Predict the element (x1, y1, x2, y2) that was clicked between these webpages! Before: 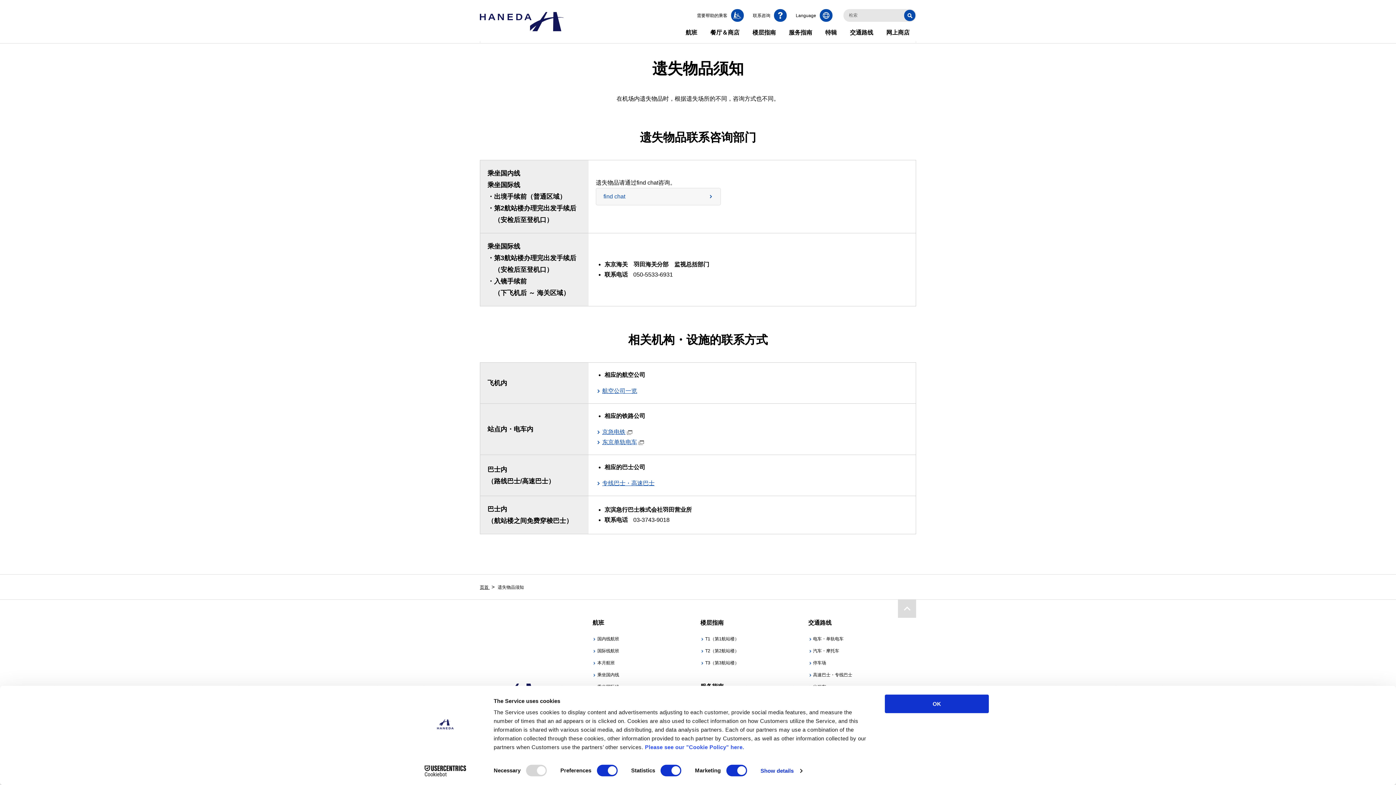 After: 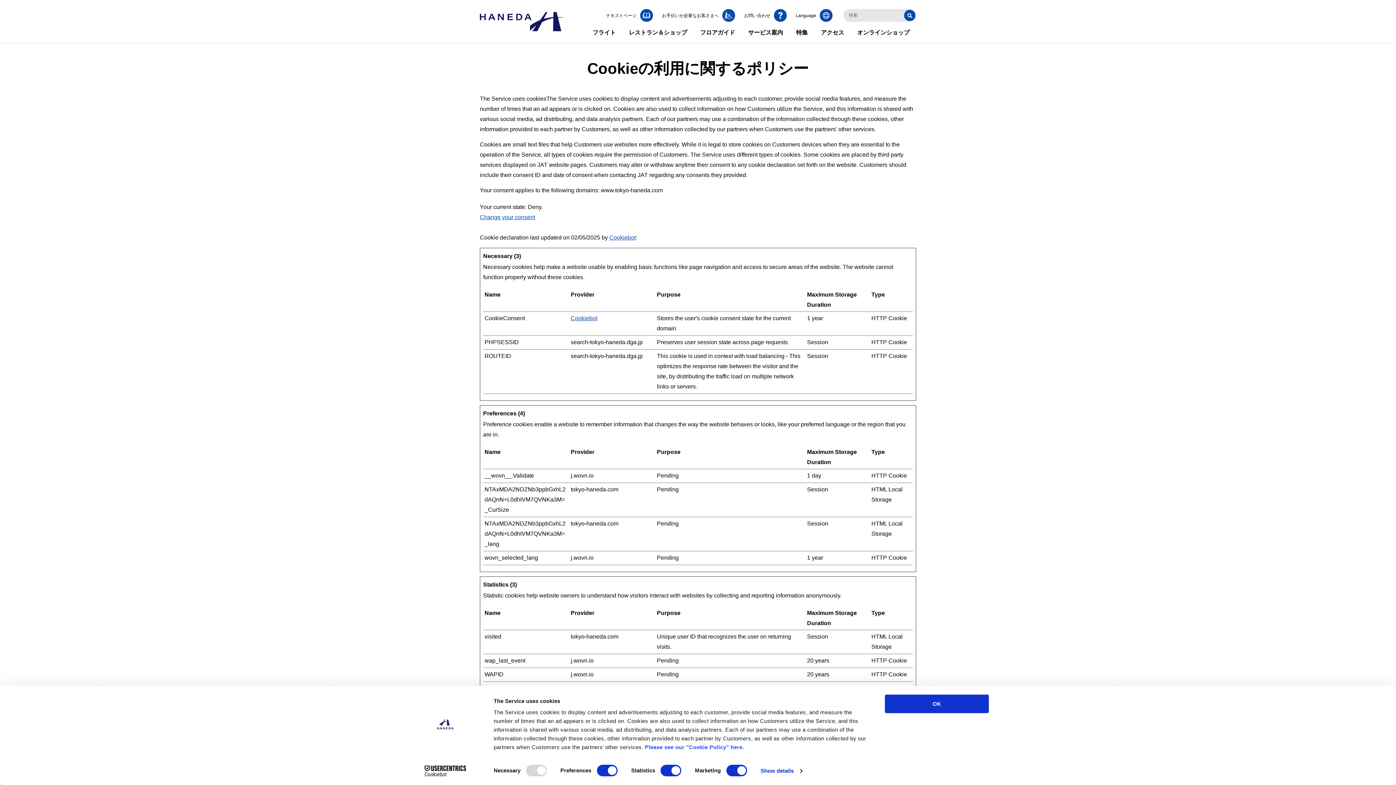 Action: label: Please see our "Cookie Policy" here. bbox: (645, 744, 744, 750)